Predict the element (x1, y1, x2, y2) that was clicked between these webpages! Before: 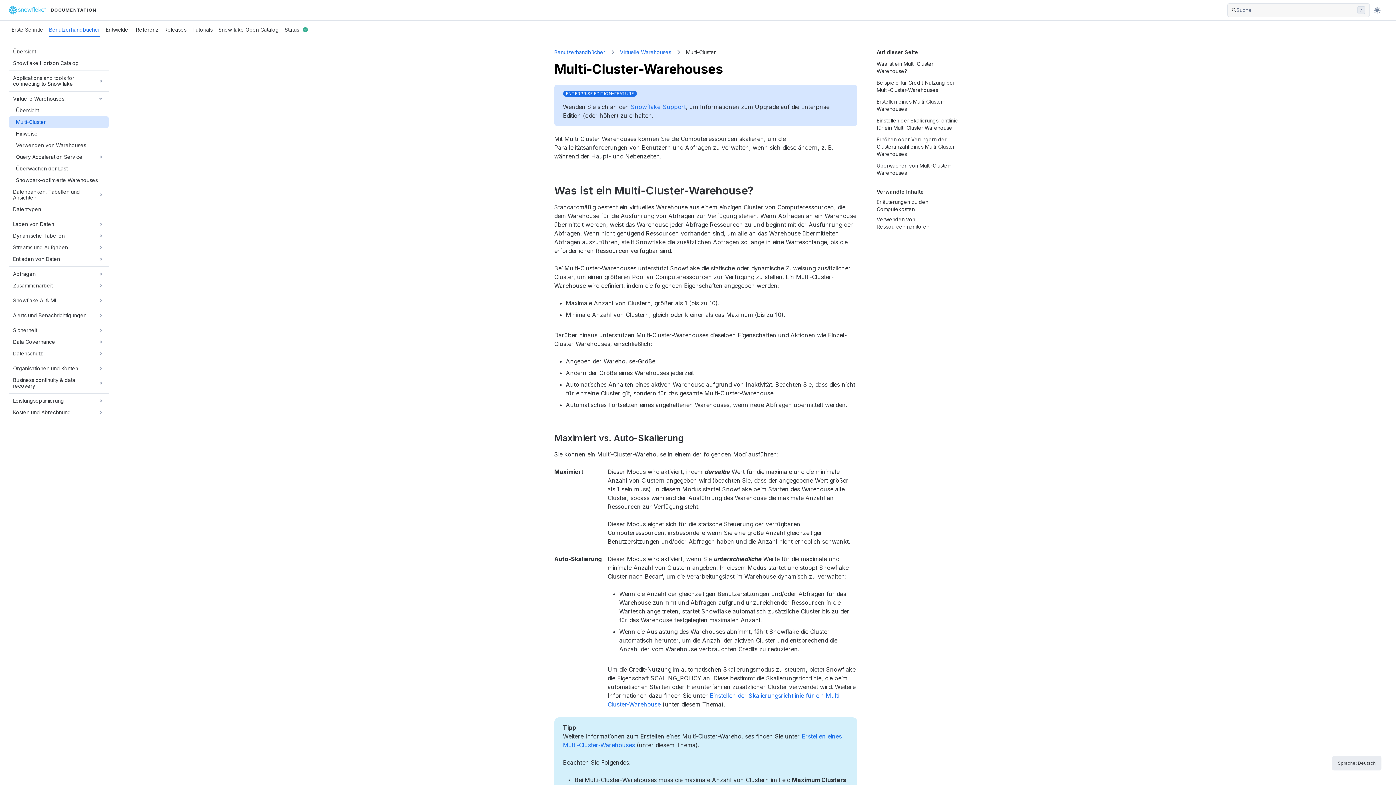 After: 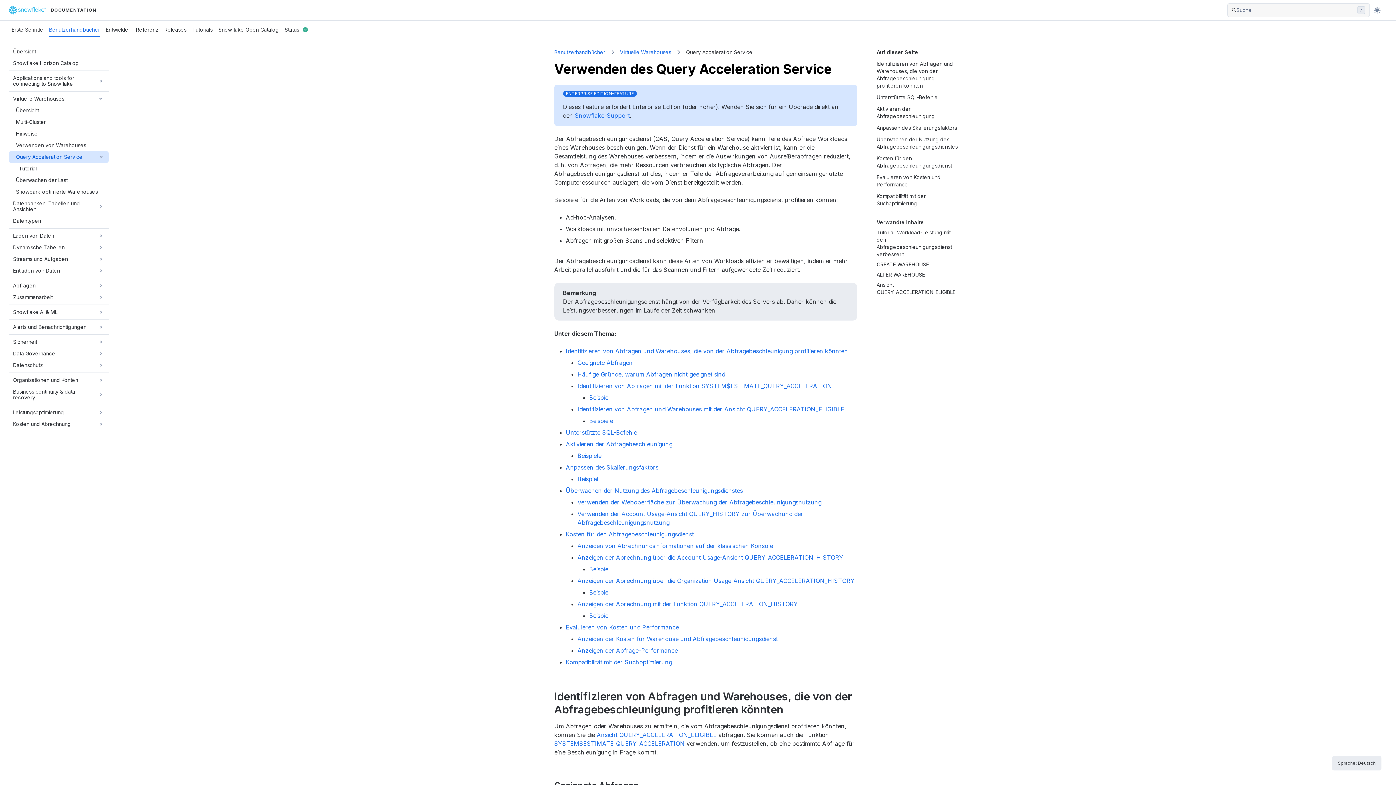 Action: label: Query Acceleration Service bbox: (16, 151, 97, 162)